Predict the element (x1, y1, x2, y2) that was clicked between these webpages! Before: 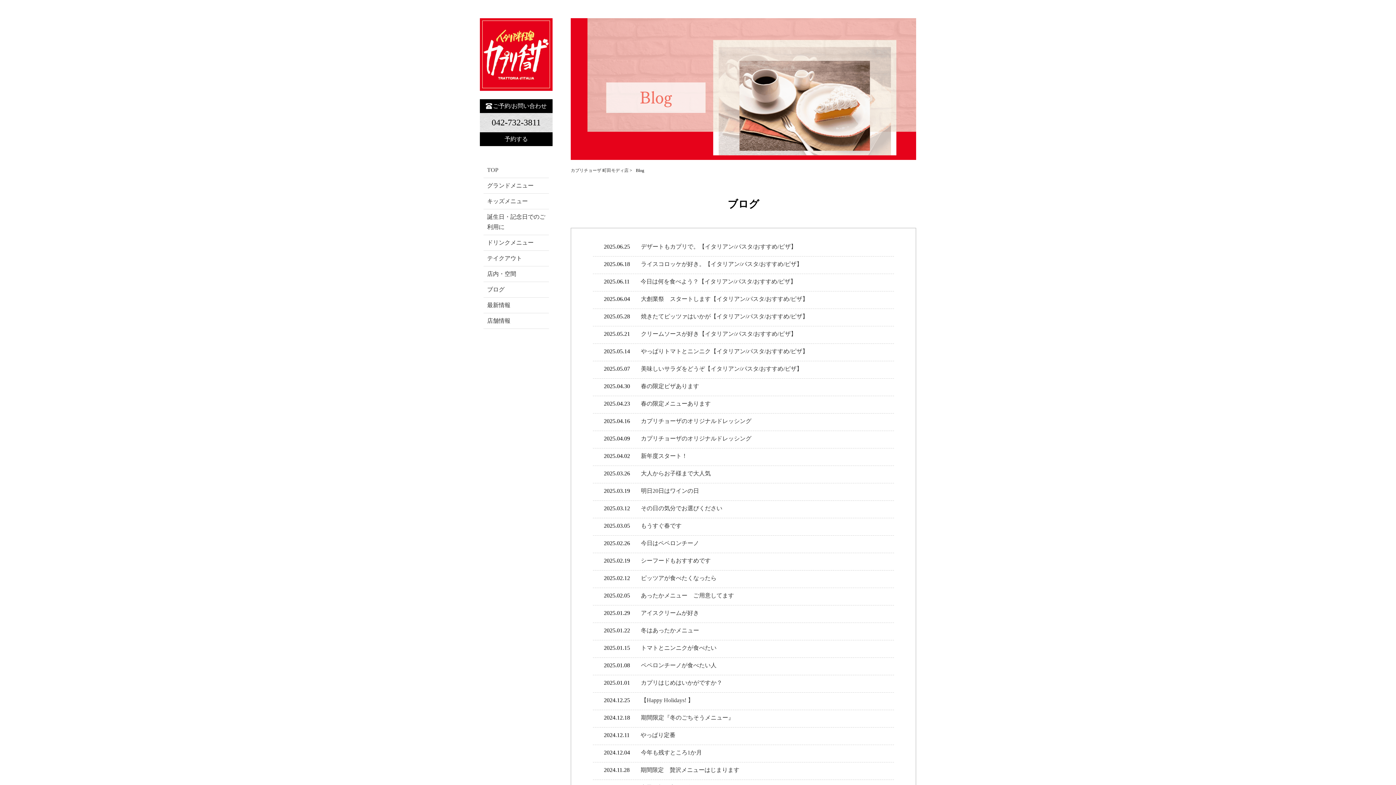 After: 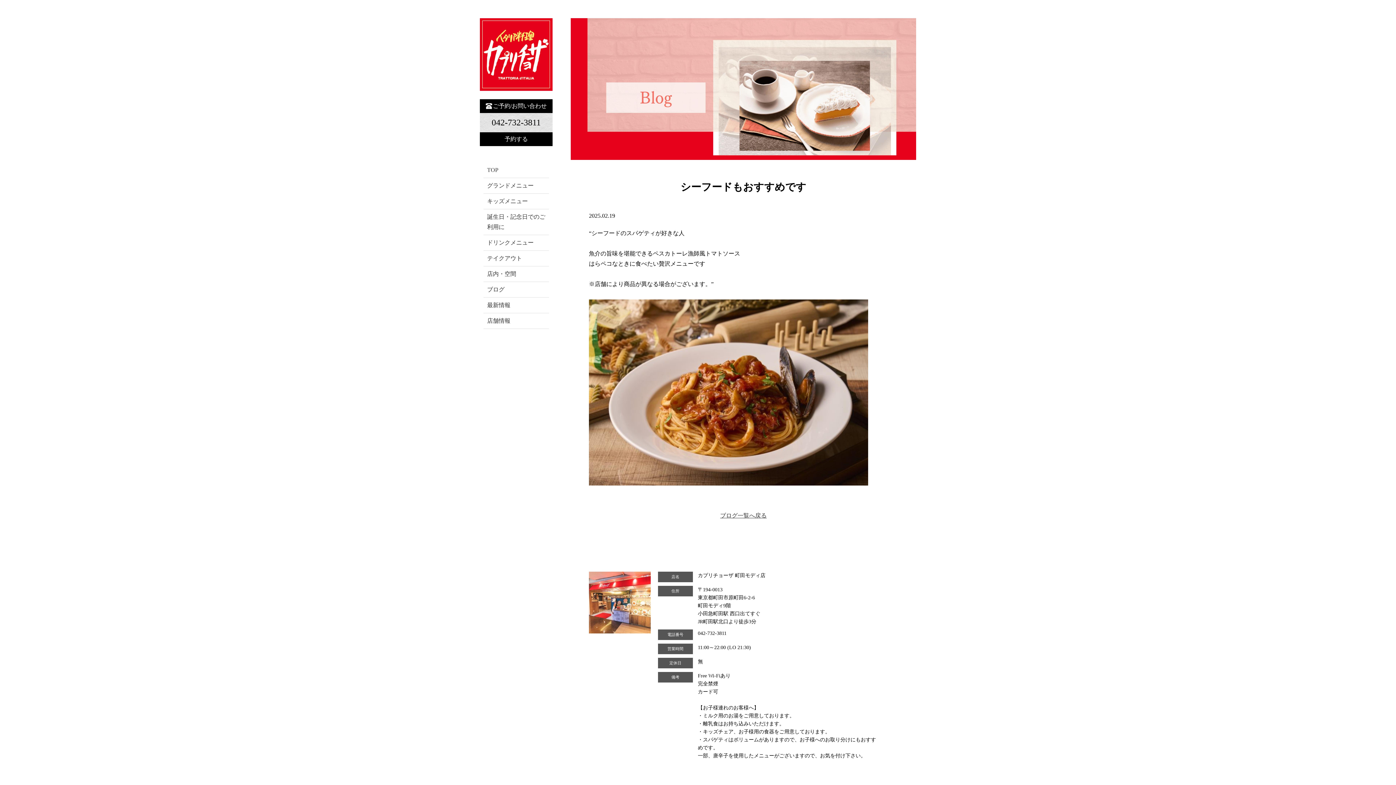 Action: bbox: (593, 553, 894, 568) label: 2025.02.19
シーフードもおすすめです